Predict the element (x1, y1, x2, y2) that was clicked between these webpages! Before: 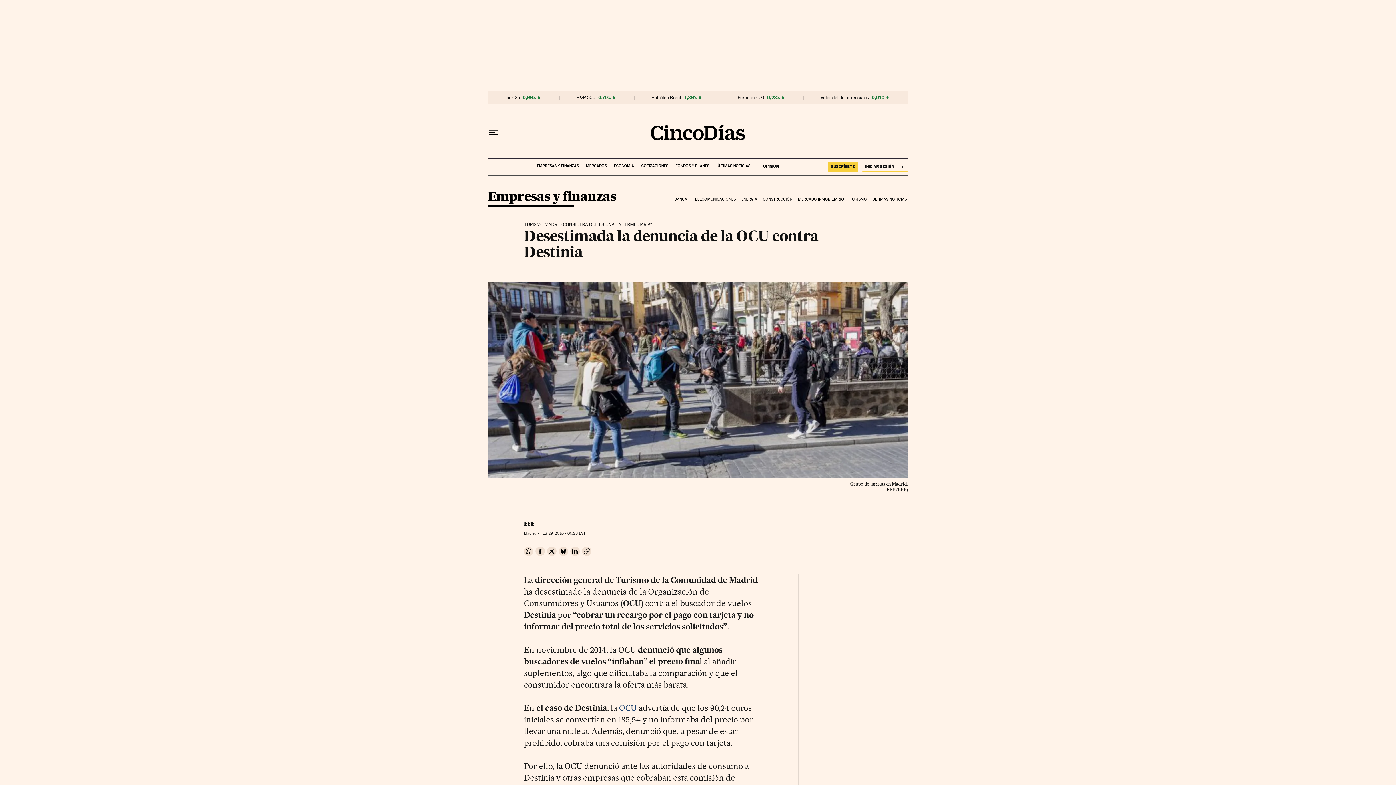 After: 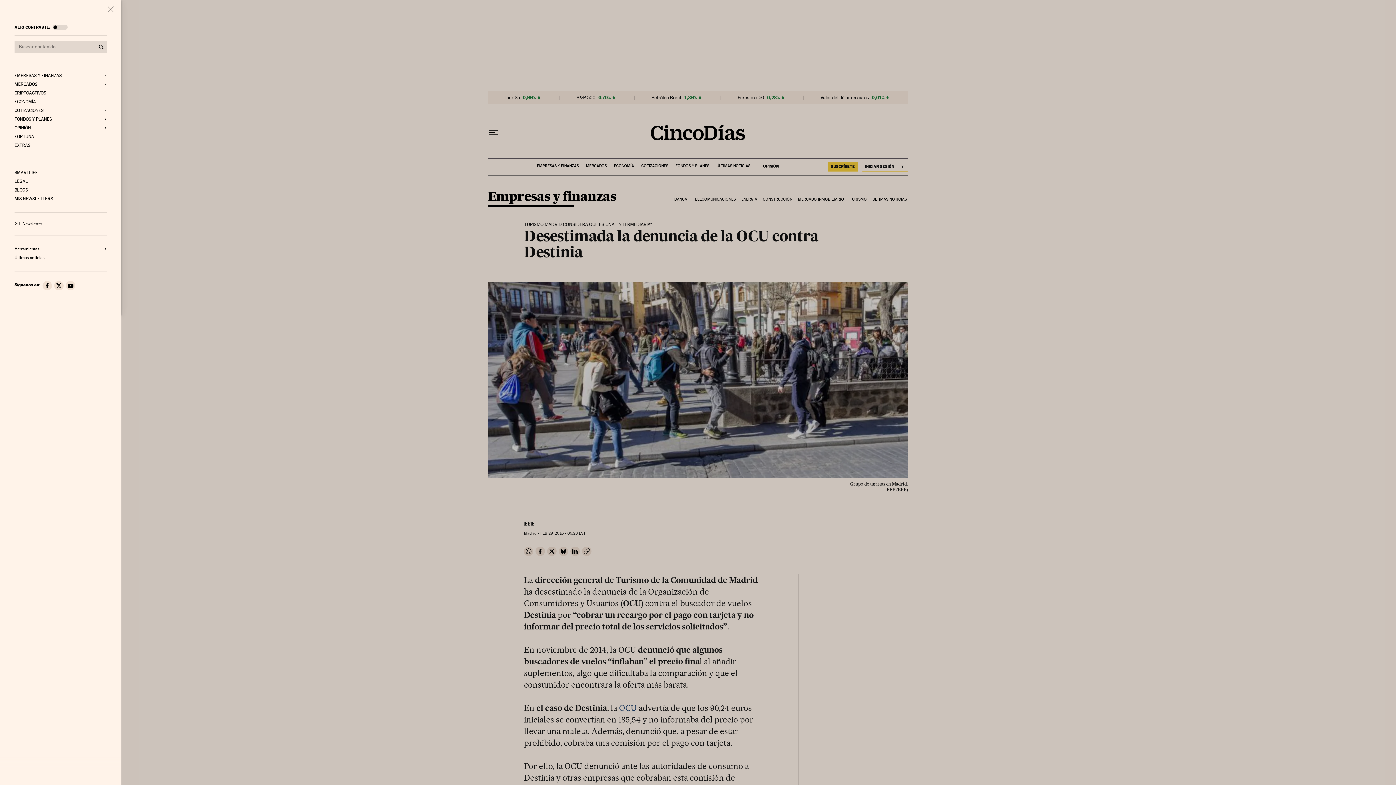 Action: label: Desplegar menú bbox: (488, 130, 498, 135)